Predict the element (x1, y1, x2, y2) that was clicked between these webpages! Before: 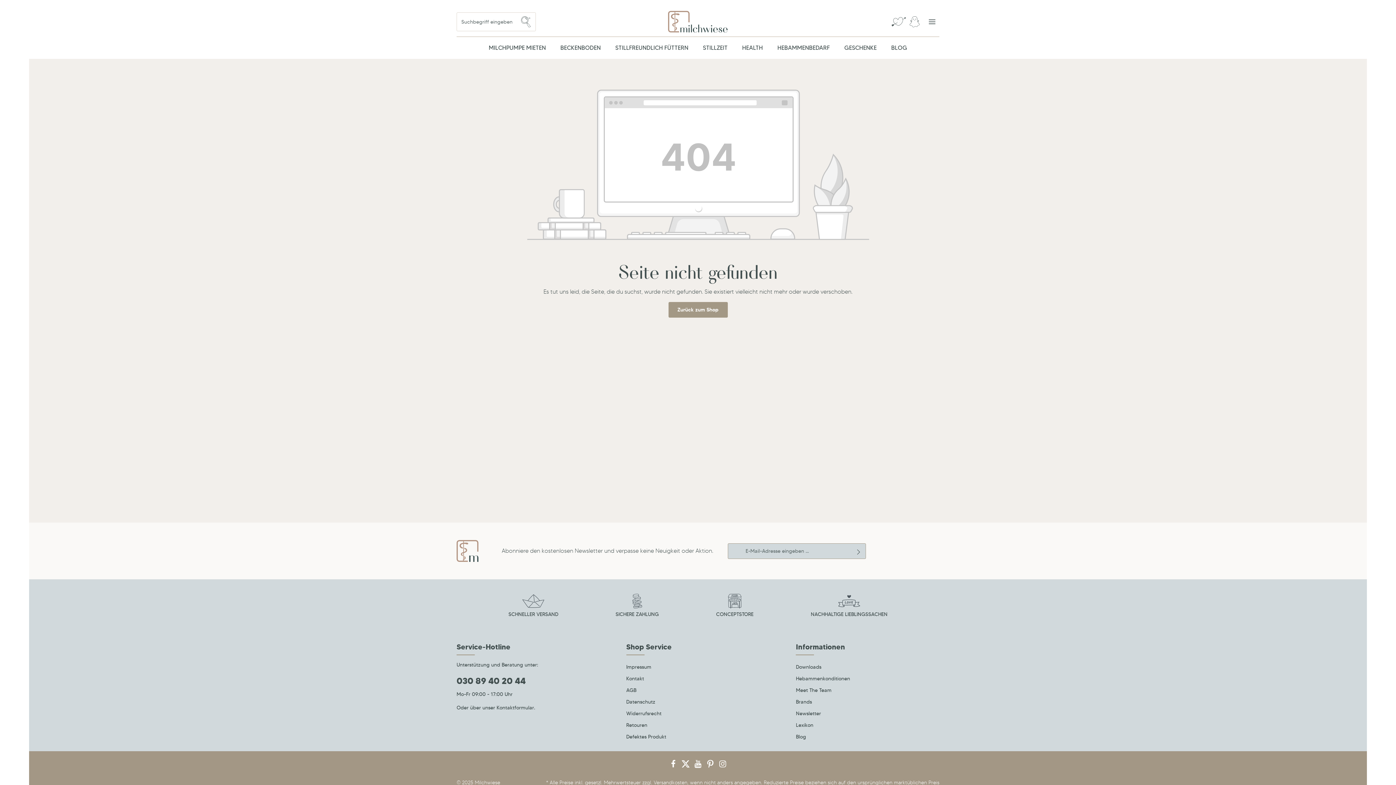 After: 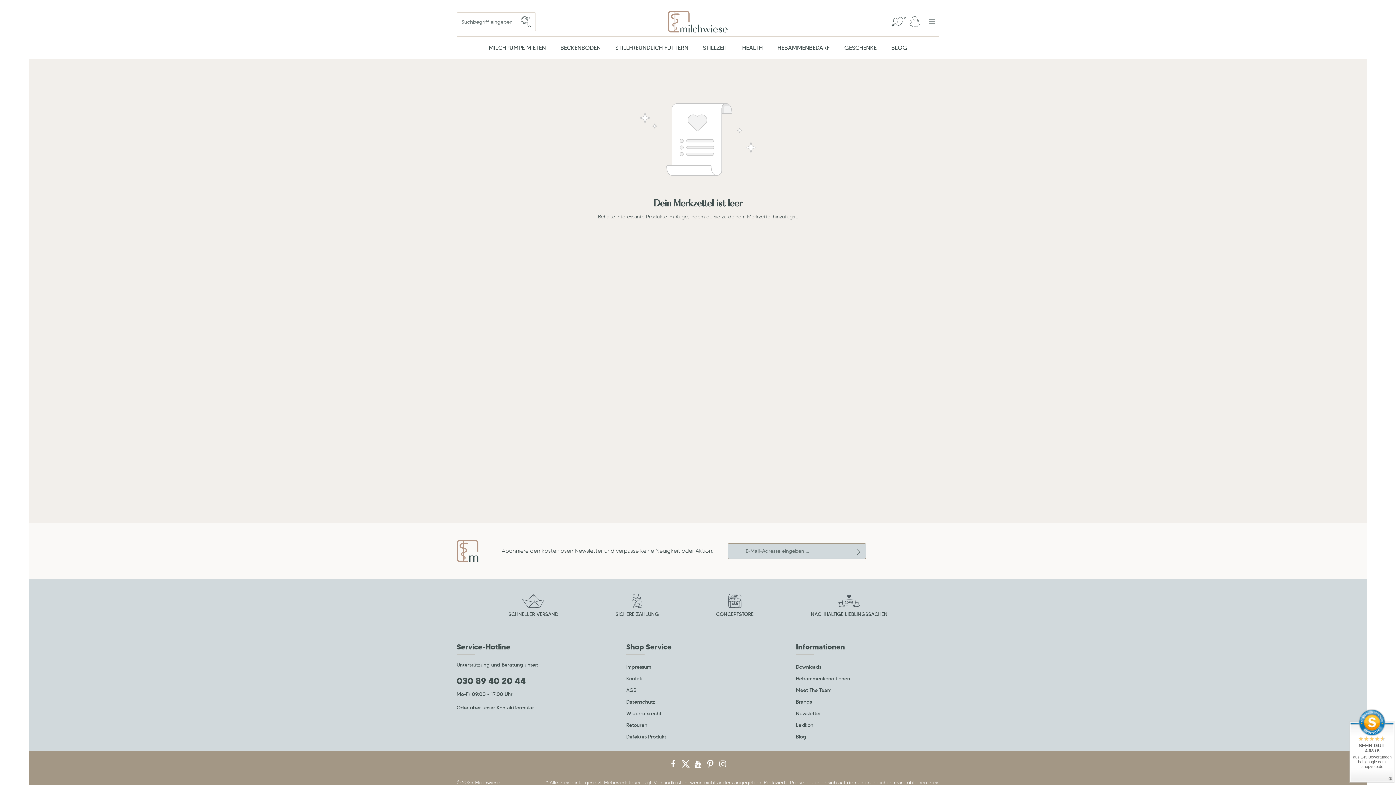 Action: label: Merkzettel bbox: (891, 14, 906, 29)